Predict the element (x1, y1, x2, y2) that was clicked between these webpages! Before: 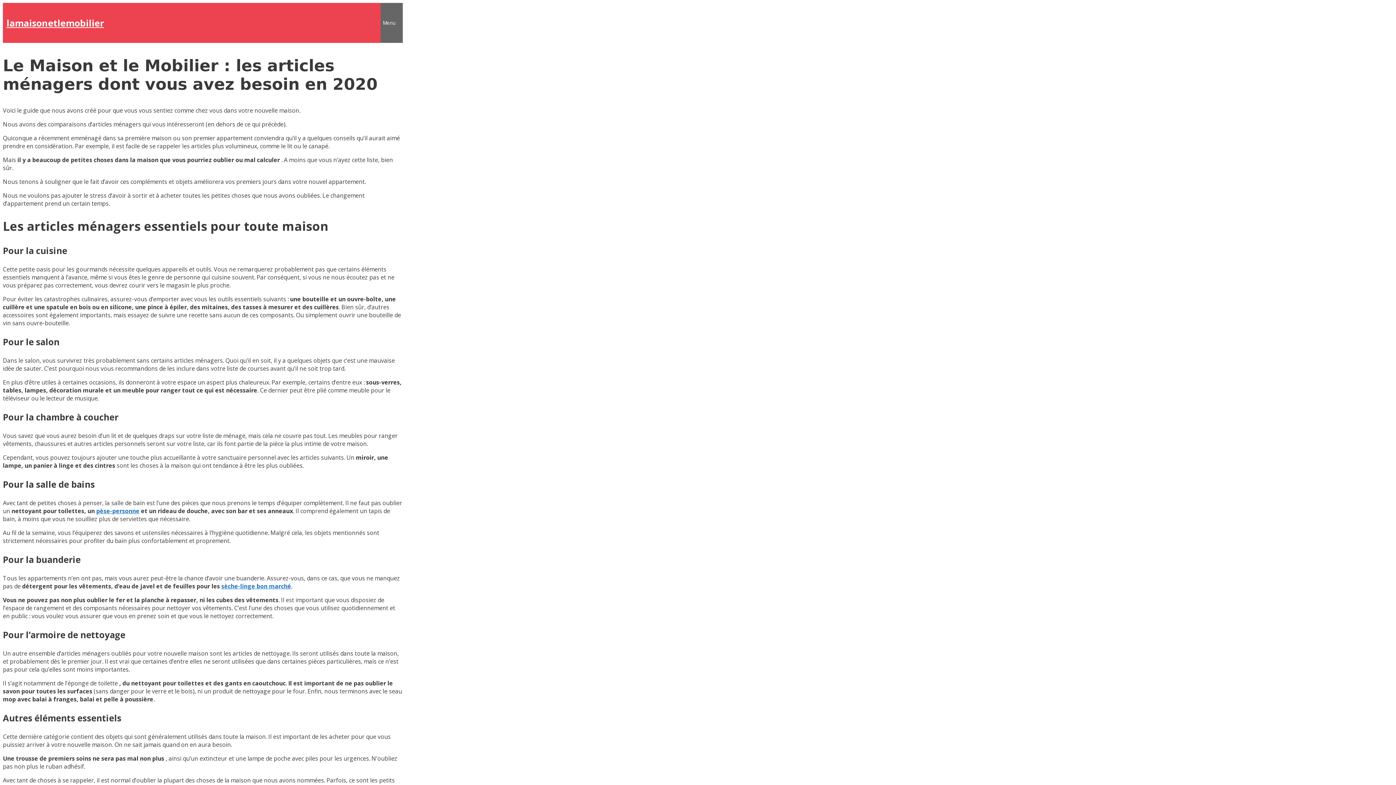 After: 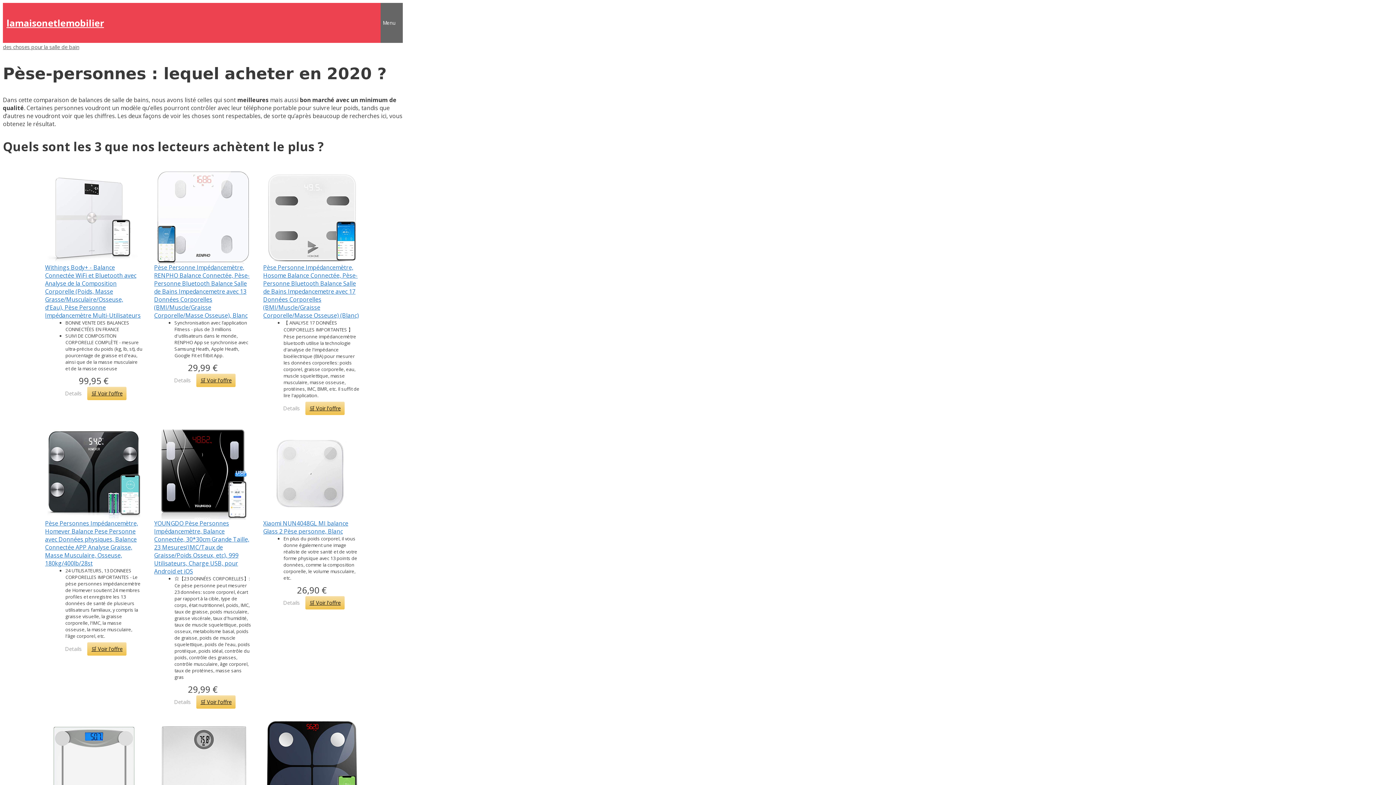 Action: bbox: (96, 507, 139, 515) label: pèse-personne